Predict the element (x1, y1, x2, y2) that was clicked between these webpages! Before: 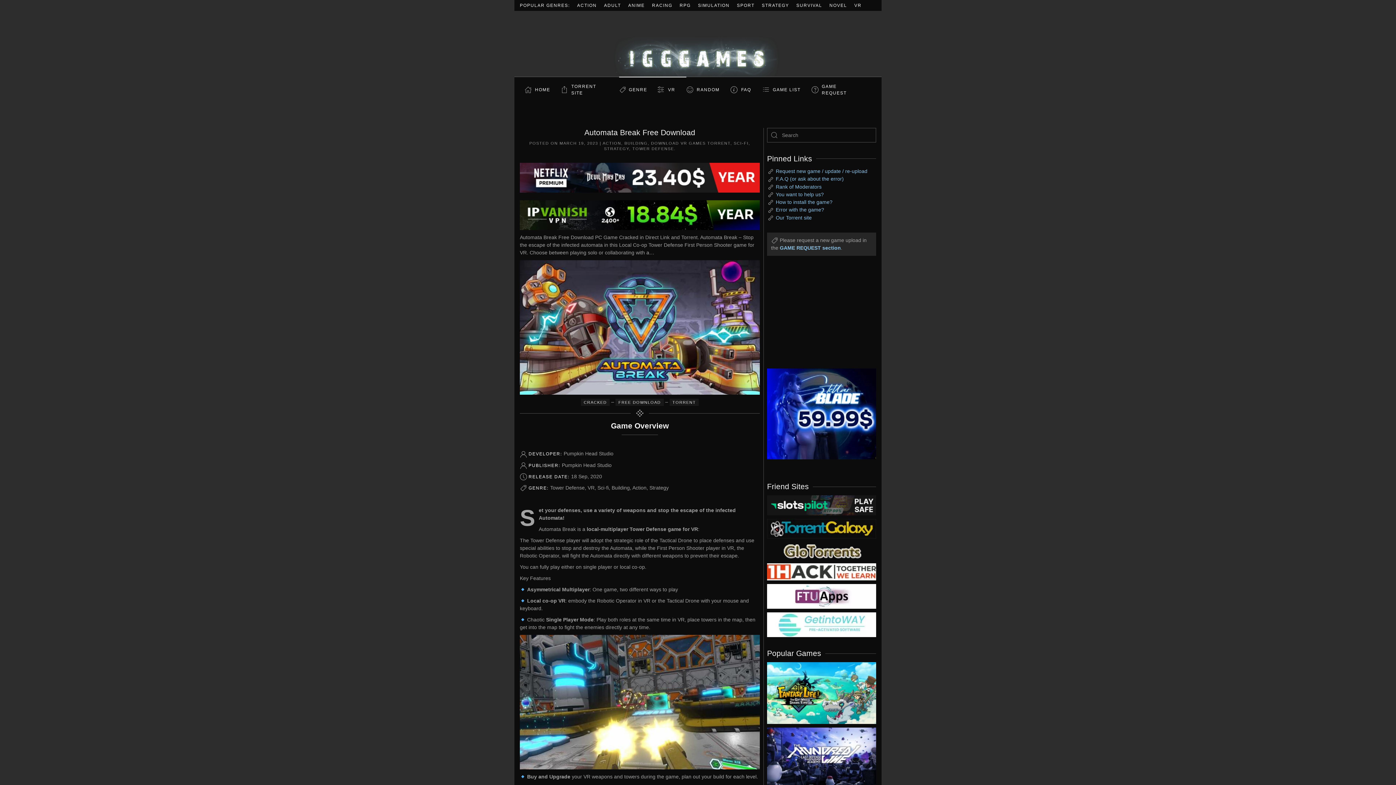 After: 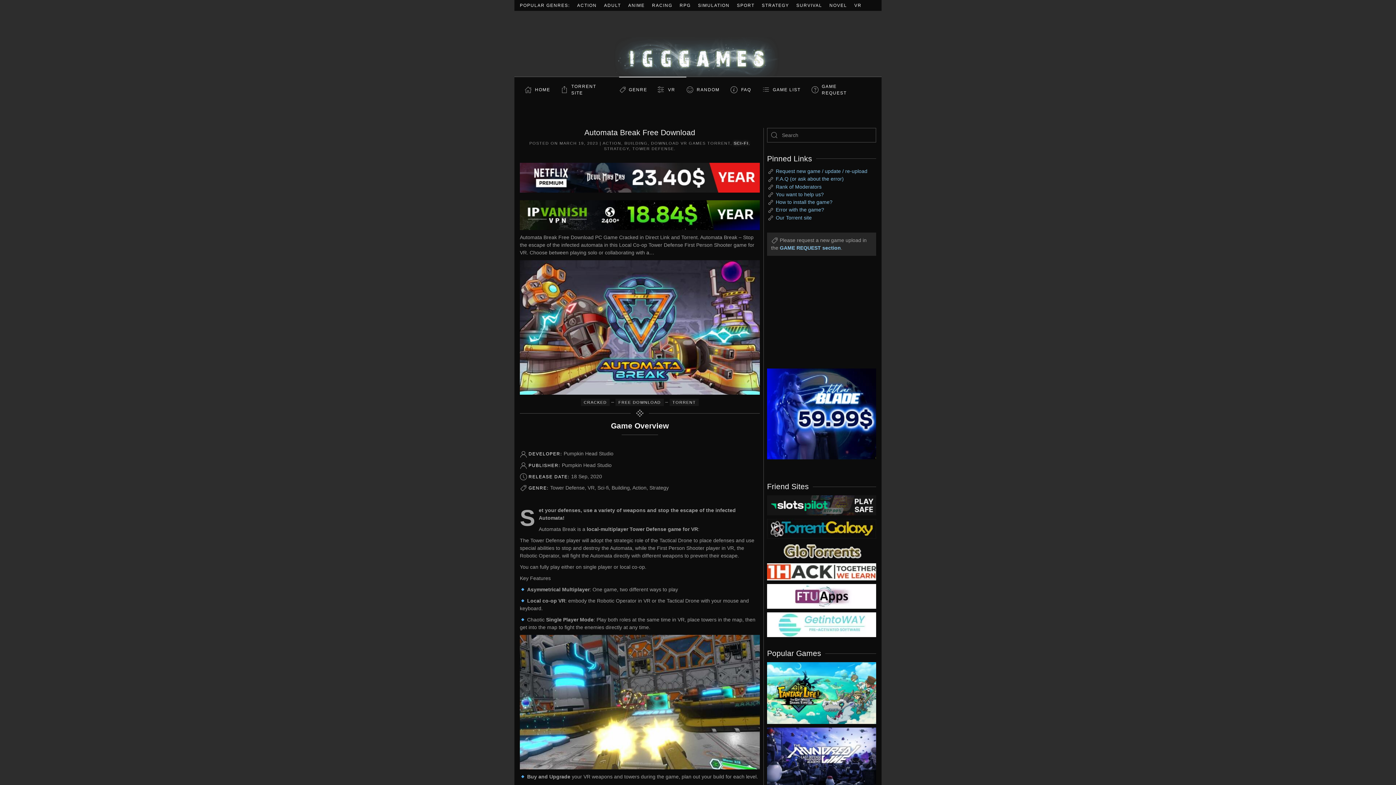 Action: bbox: (733, 141, 748, 145) label: SCI-FI